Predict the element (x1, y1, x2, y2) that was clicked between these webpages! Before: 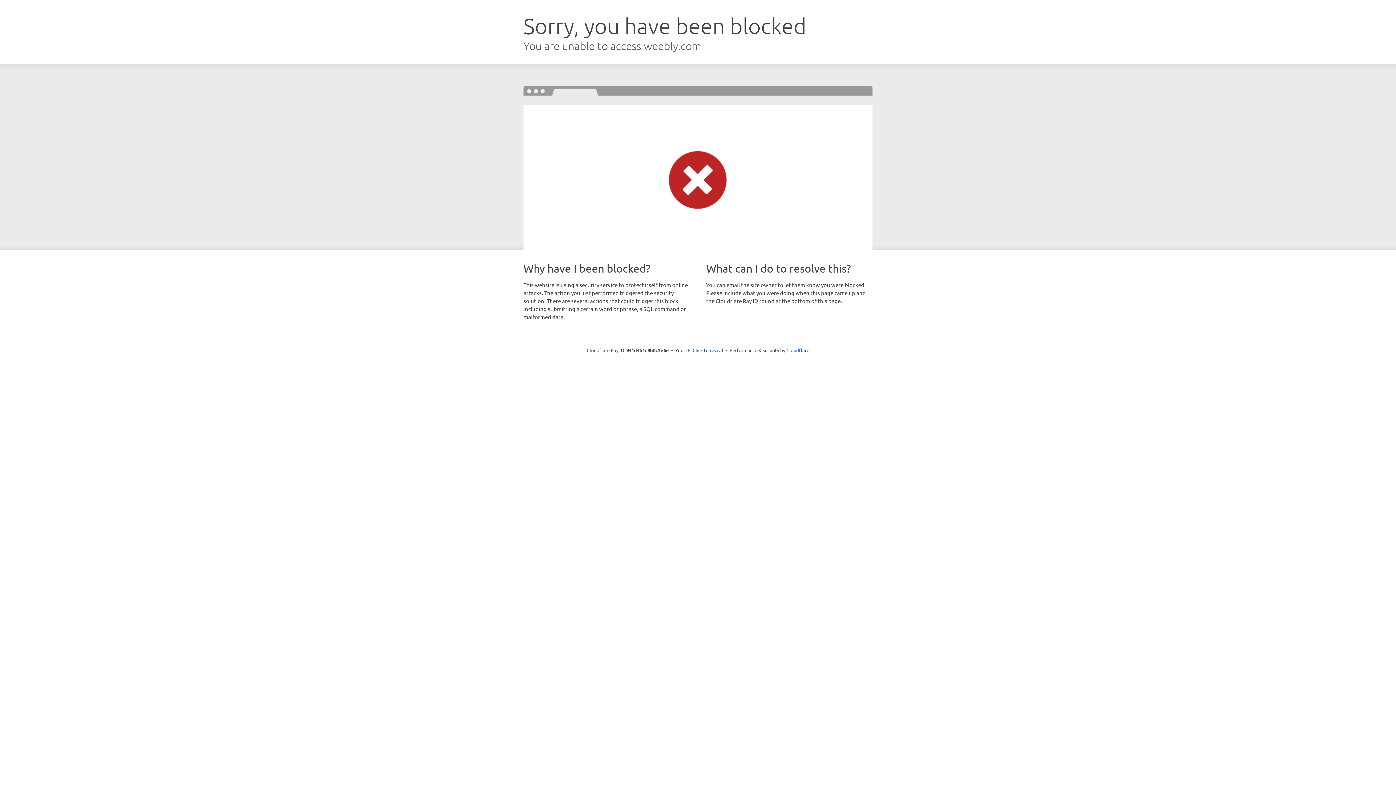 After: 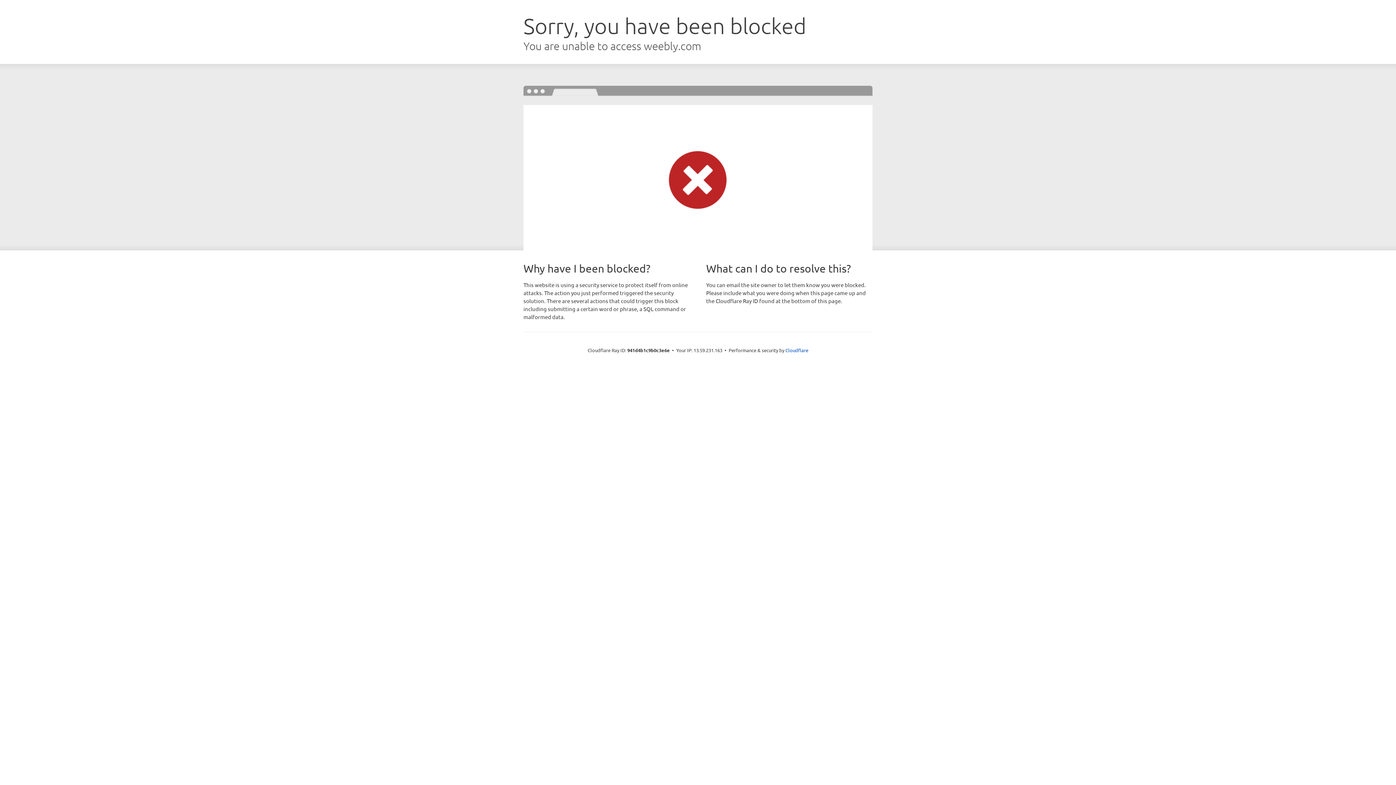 Action: bbox: (692, 346, 723, 353) label: Click to reveal